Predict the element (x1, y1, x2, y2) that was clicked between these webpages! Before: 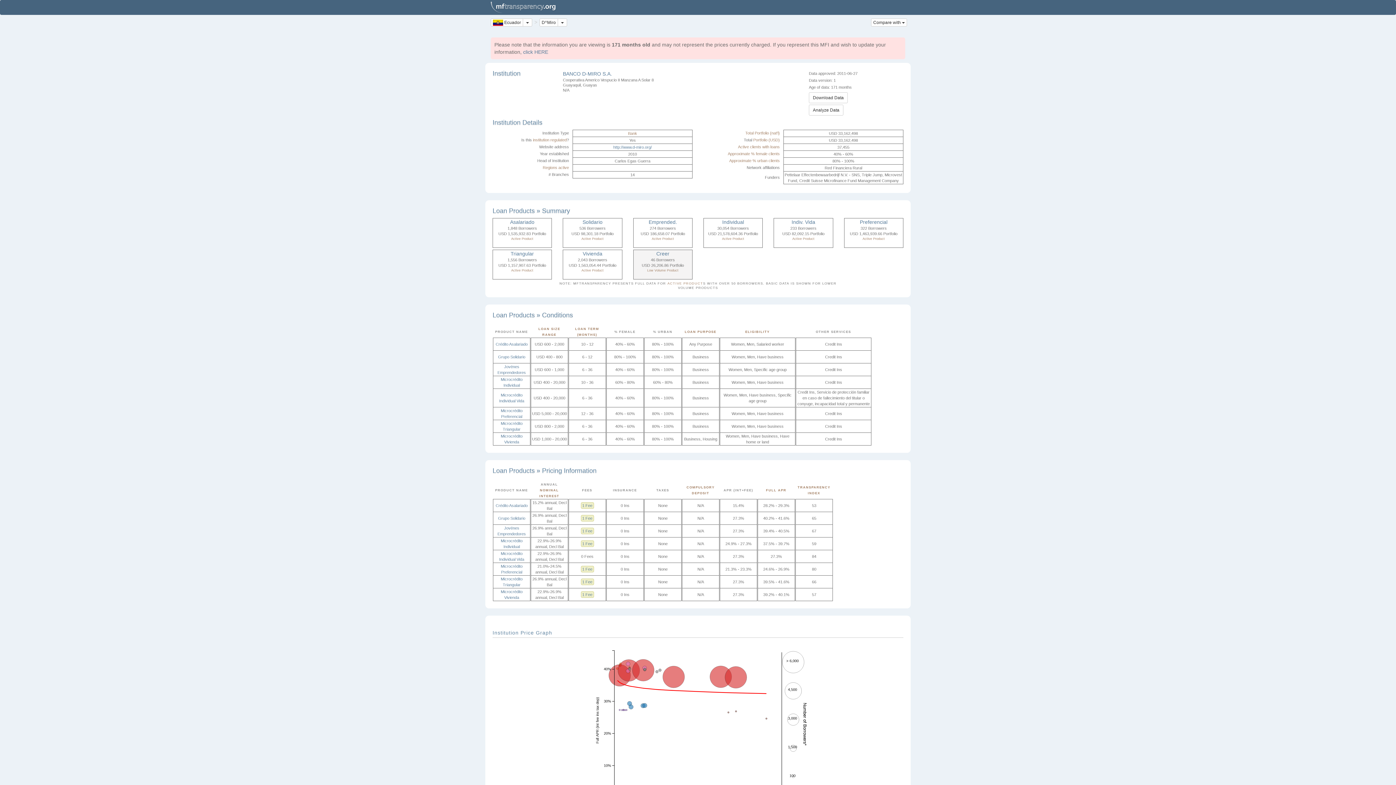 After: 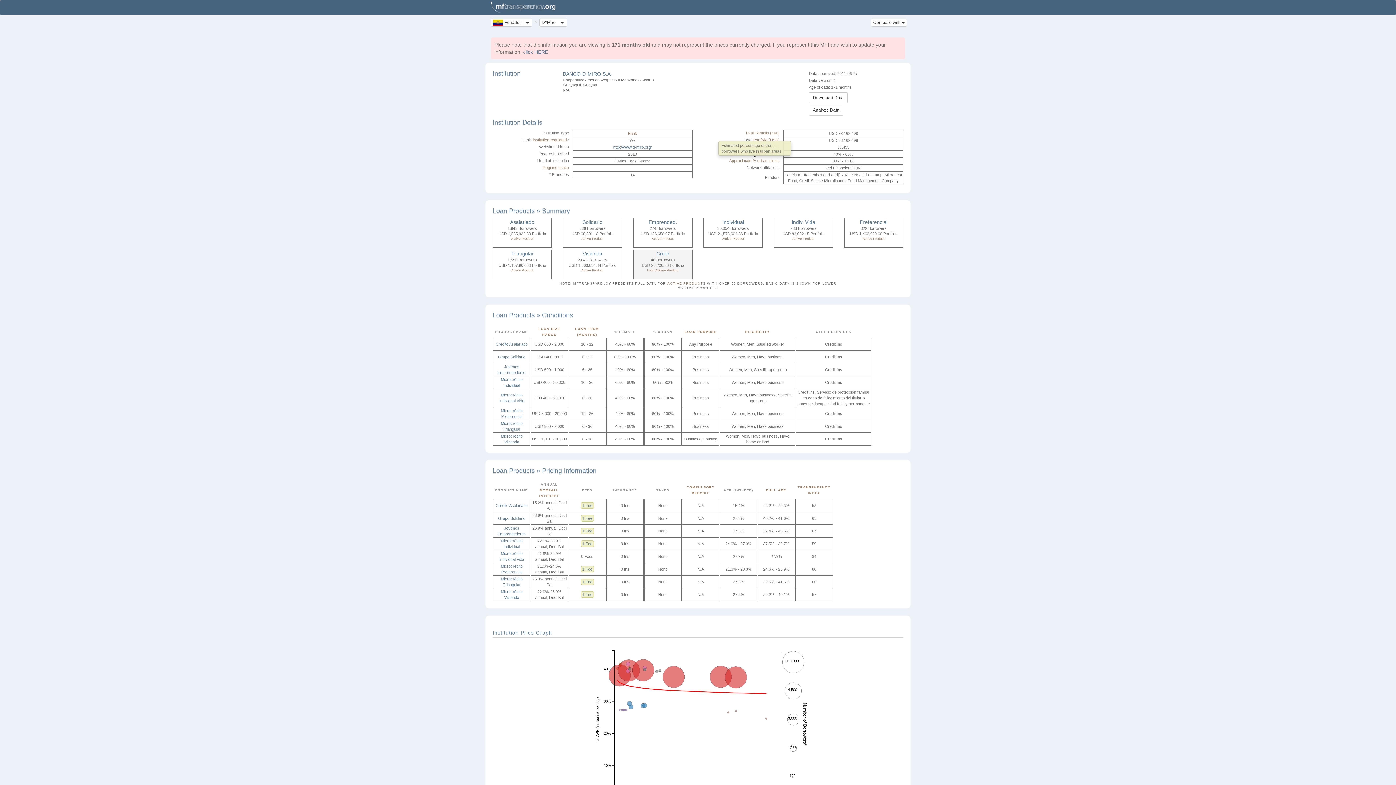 Action: bbox: (729, 158, 780, 163) label: Approximate % urban clients